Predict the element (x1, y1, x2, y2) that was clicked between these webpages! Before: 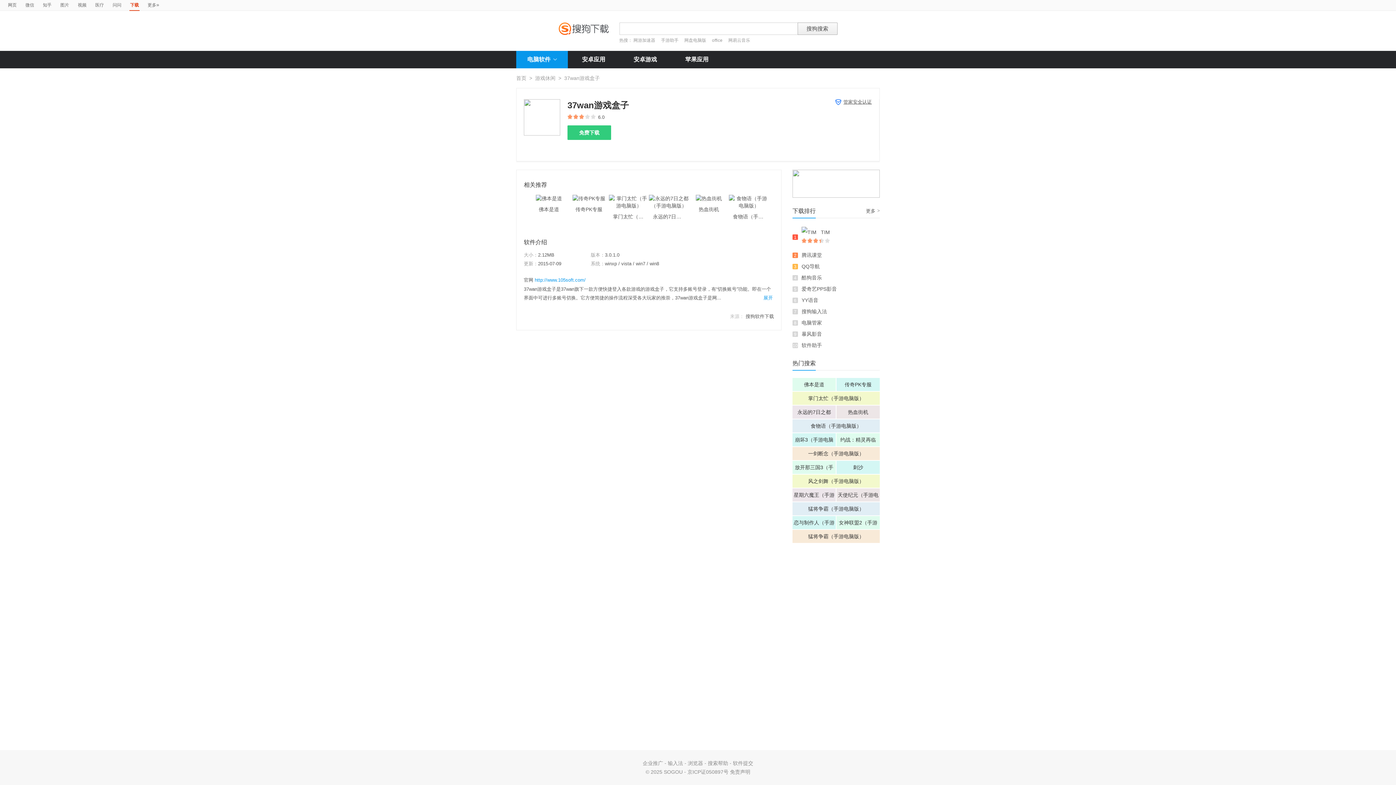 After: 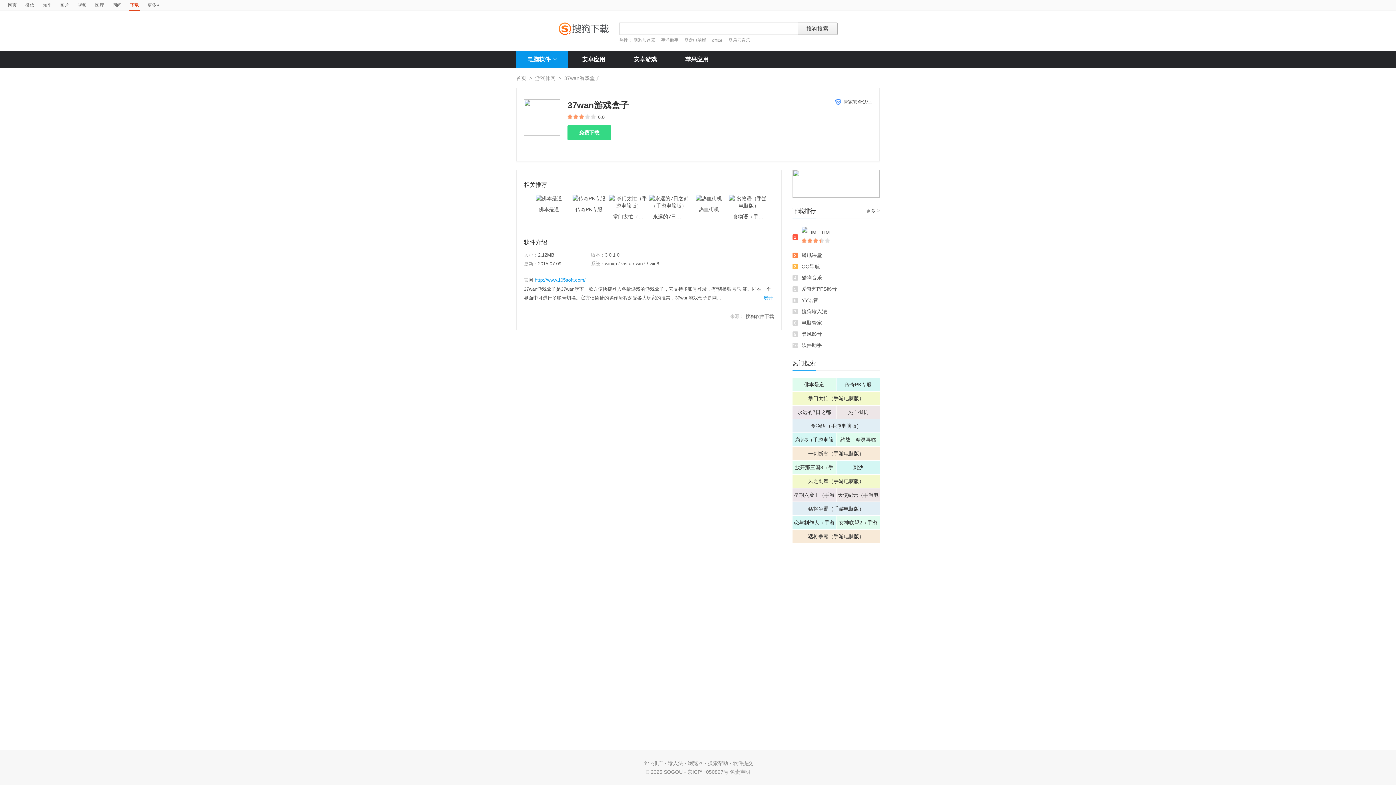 Action: label: 免费下载 bbox: (567, 125, 611, 140)